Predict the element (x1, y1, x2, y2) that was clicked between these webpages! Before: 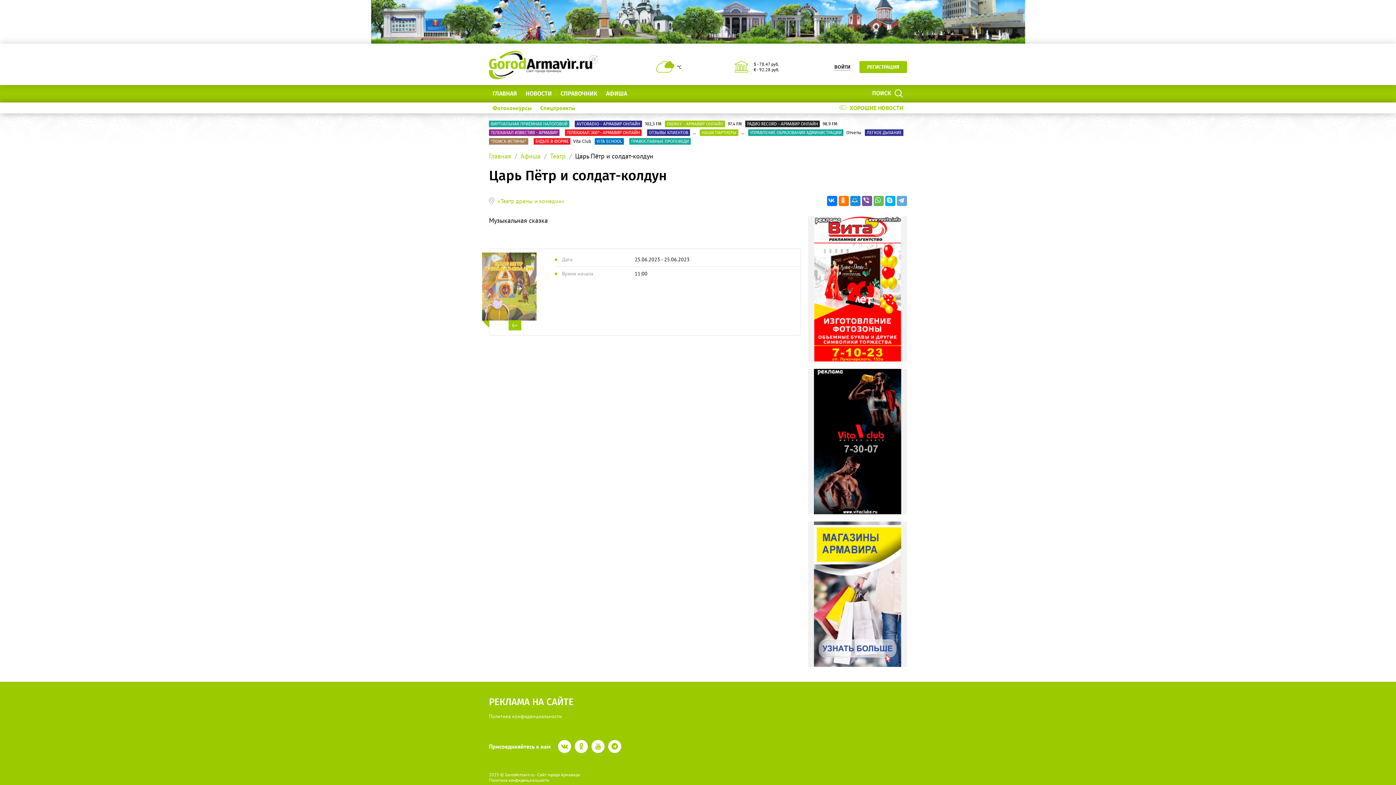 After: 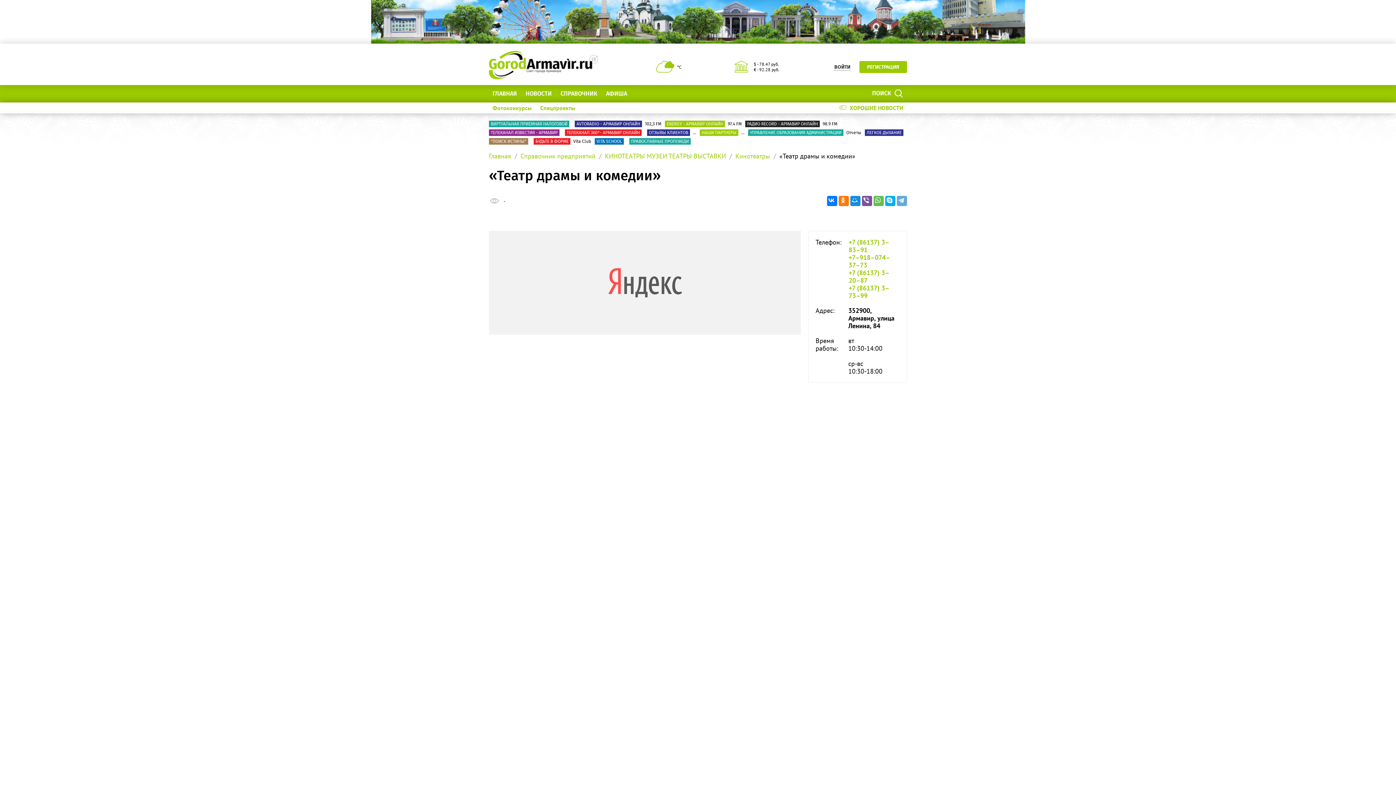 Action: bbox: (497, 197, 564, 204) label: «Театр драмы и комедии»